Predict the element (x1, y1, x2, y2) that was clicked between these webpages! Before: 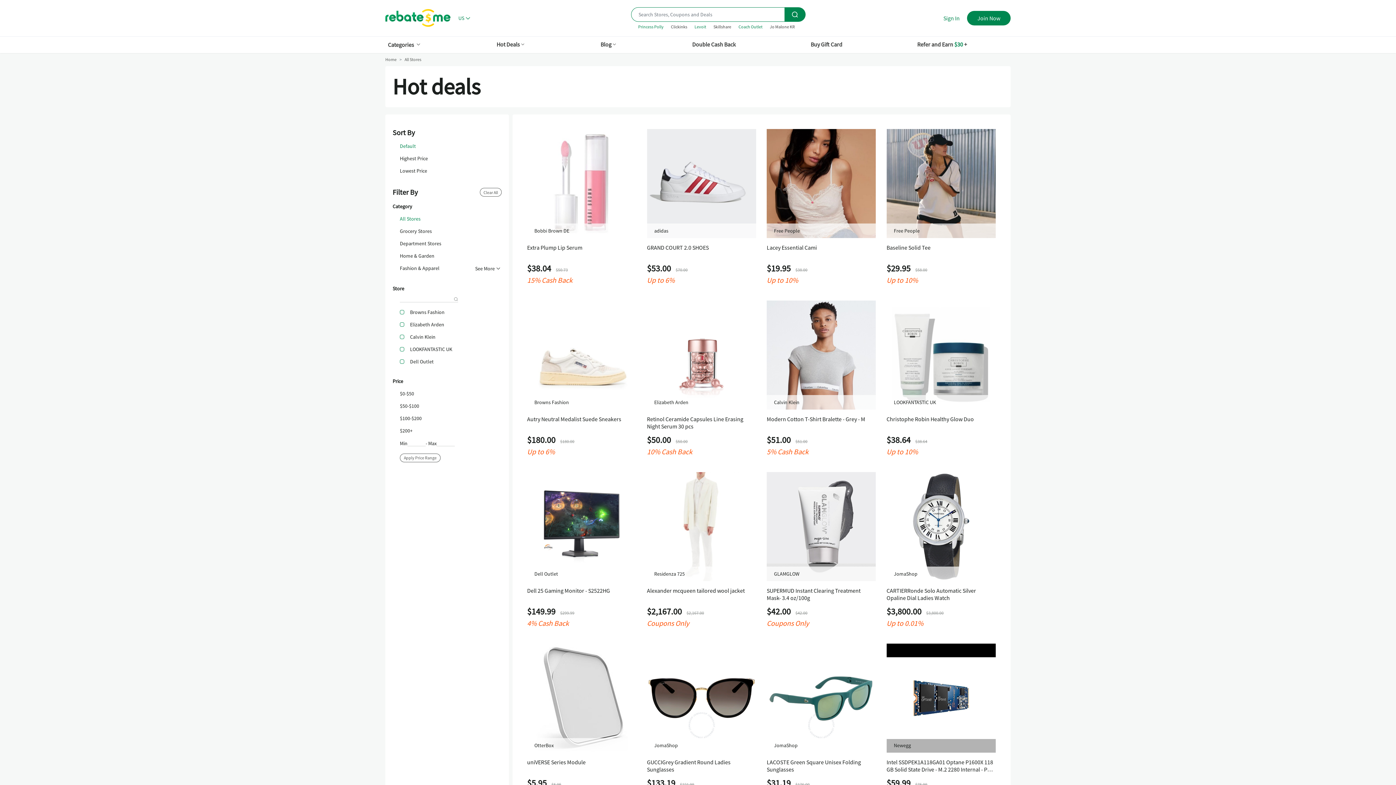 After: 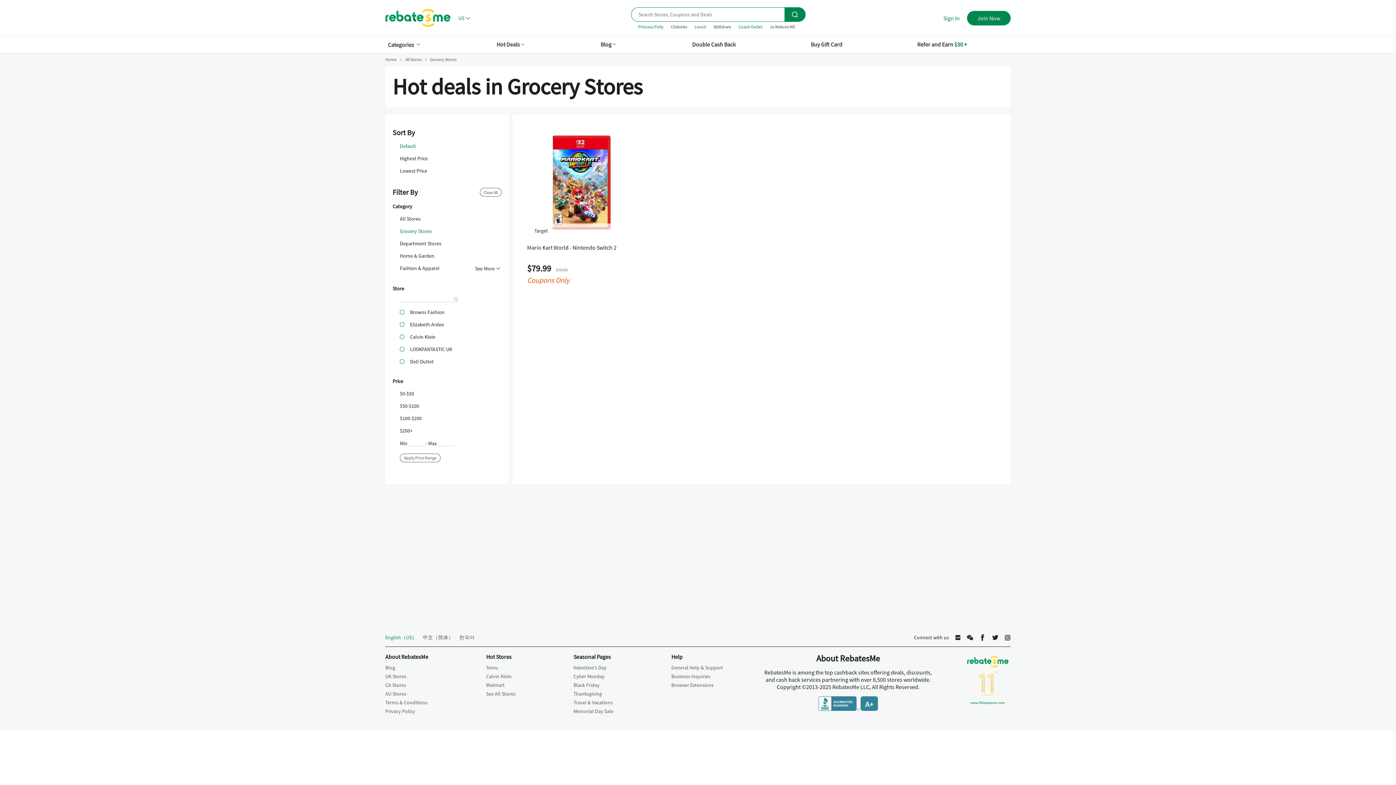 Action: bbox: (400, 228, 432, 233) label: Grocery Stores